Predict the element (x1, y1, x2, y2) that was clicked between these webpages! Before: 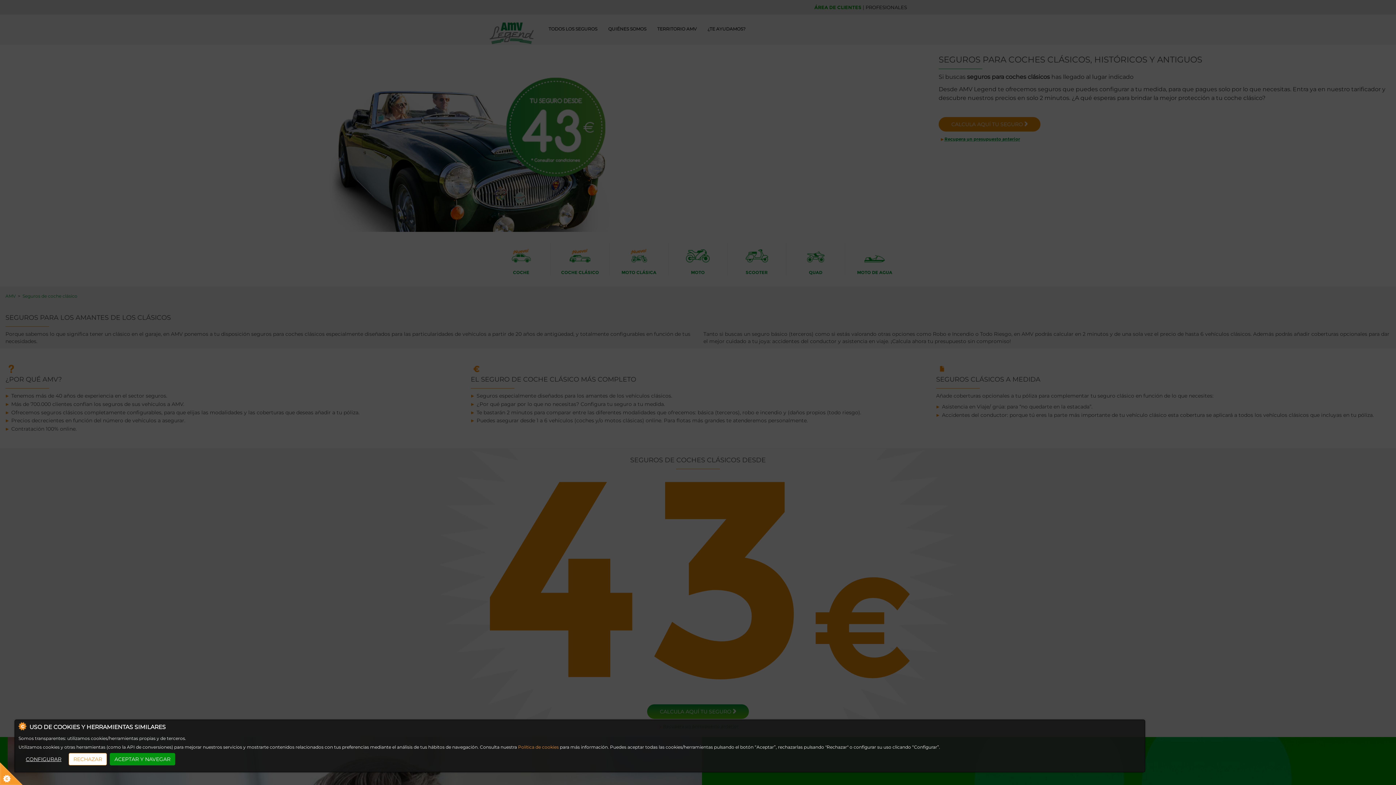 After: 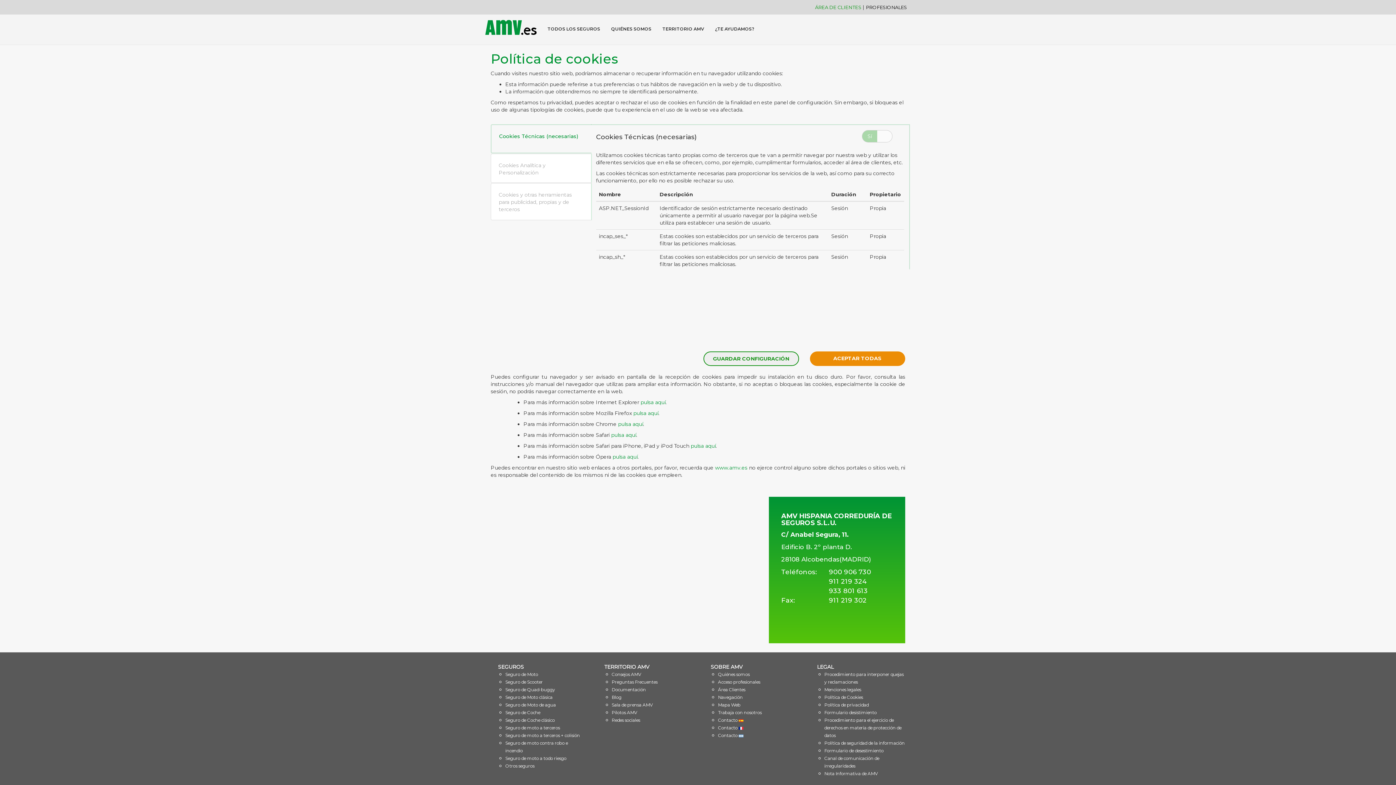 Action: label: CONFIGURAR bbox: (21, 753, 65, 765)